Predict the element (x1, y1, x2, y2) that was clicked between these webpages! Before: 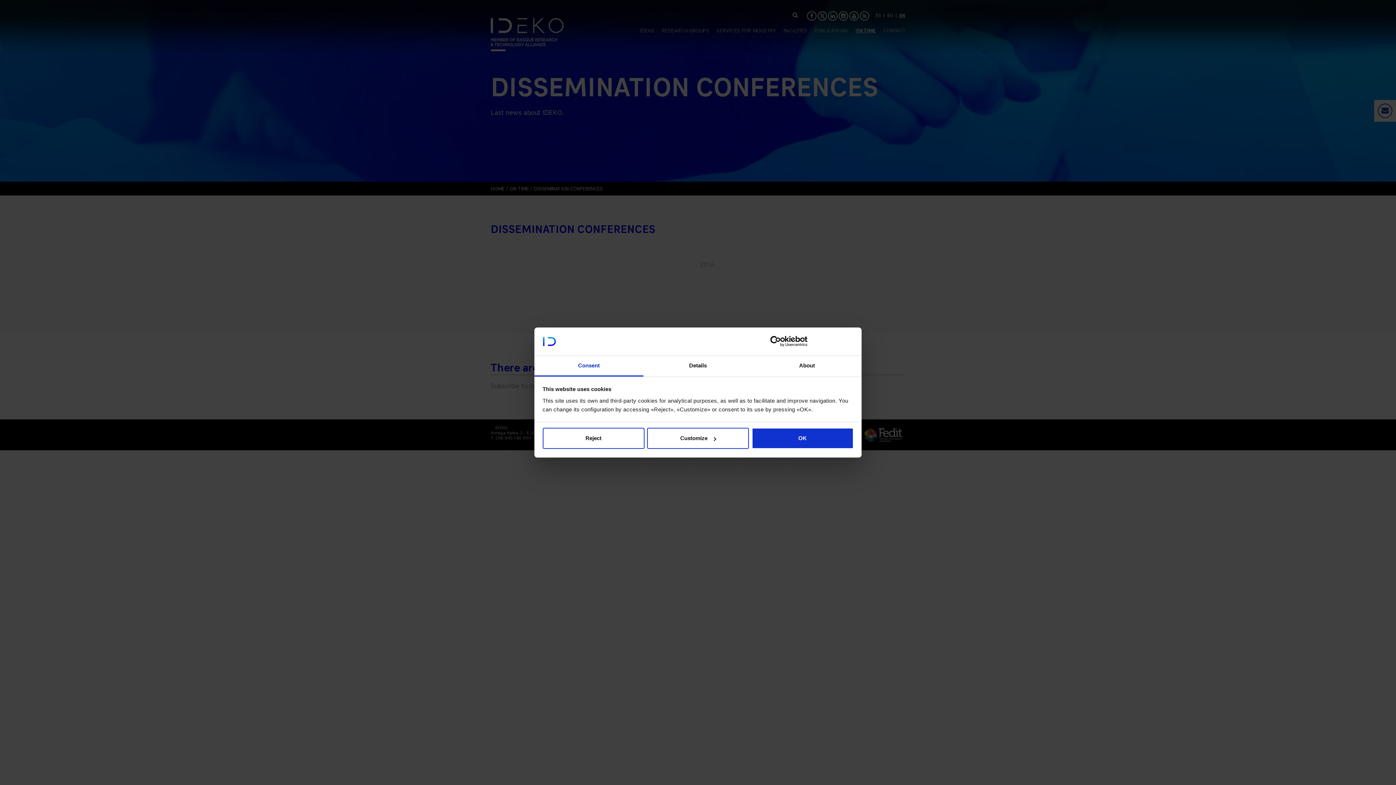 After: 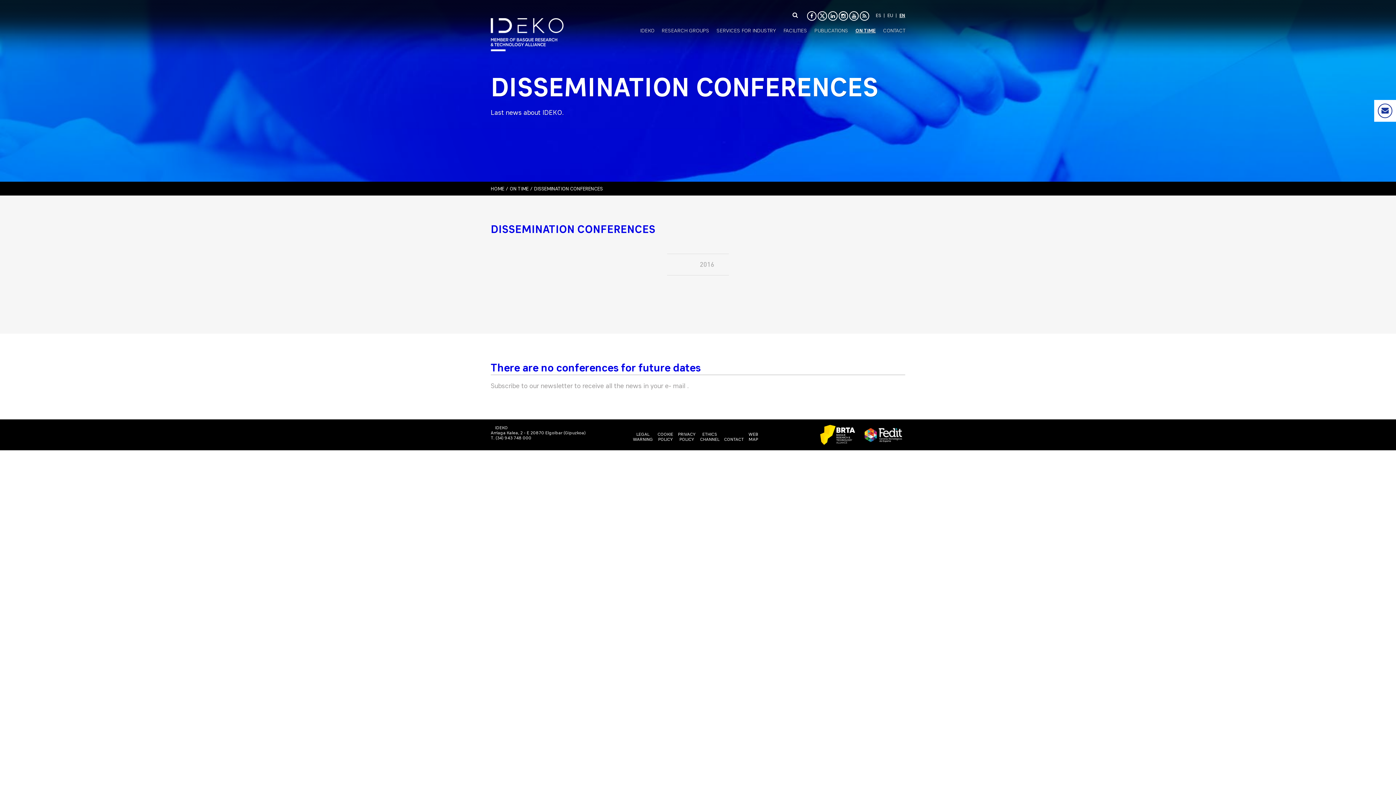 Action: label: OK bbox: (751, 428, 853, 449)